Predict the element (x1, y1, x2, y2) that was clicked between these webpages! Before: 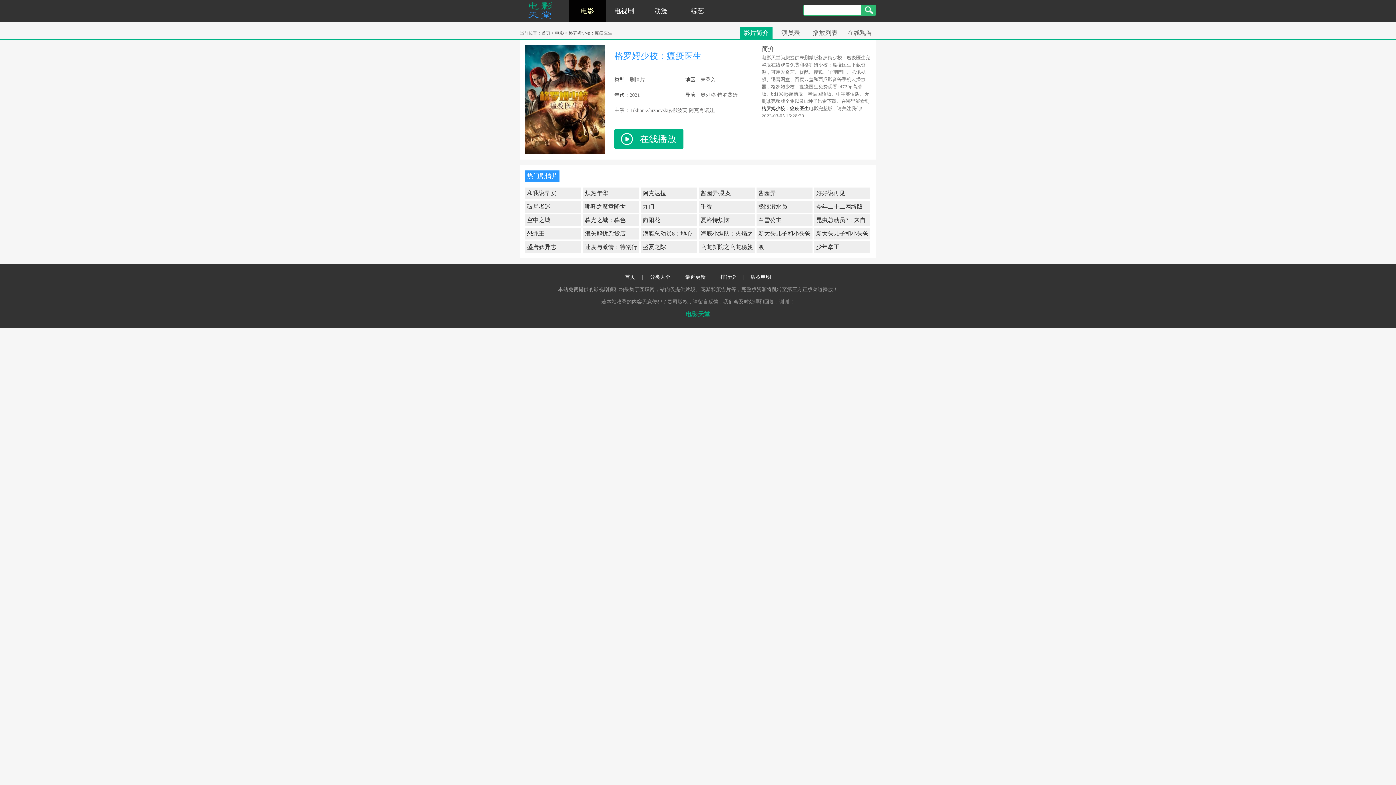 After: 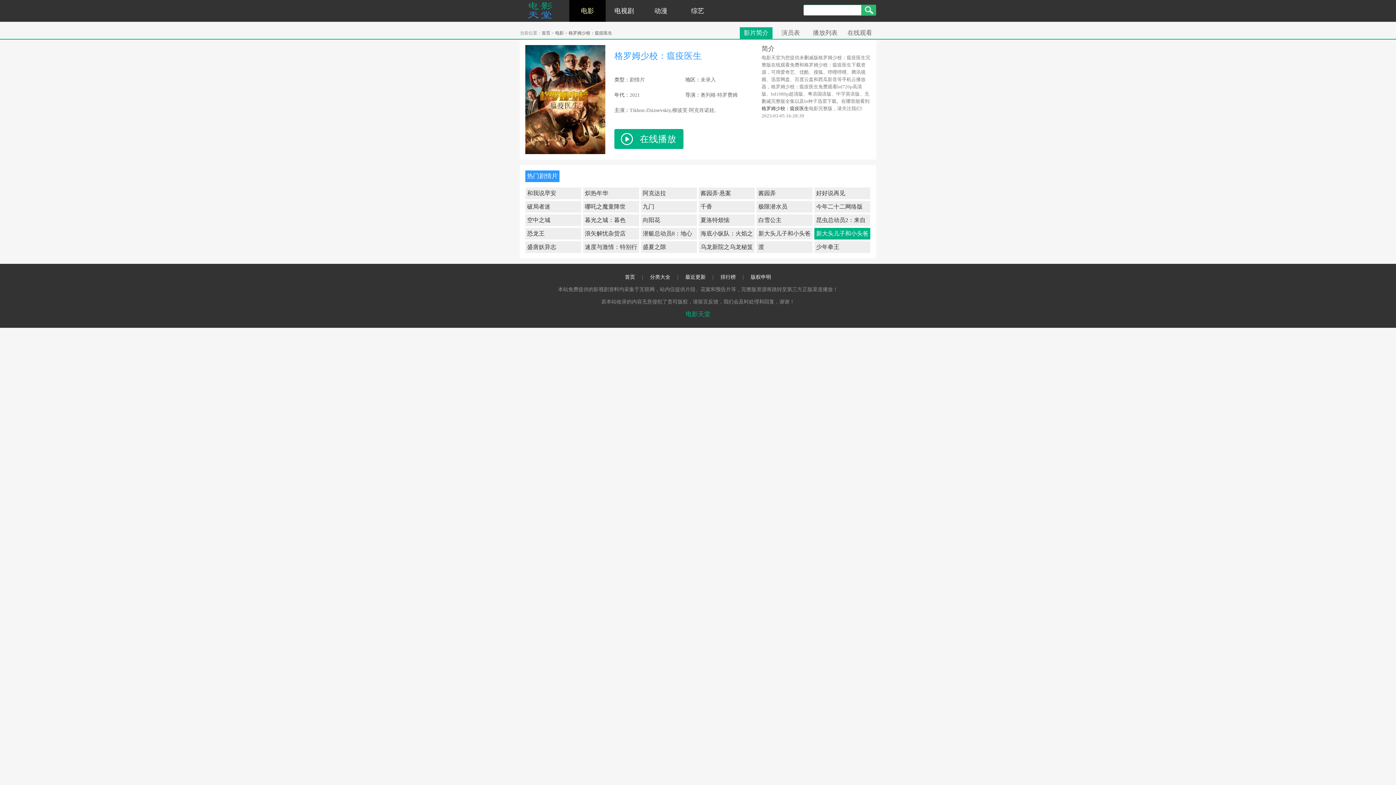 Action: label: 新大头儿子和小头爸爸3：俄罗斯奇遇记 bbox: (814, 228, 870, 239)